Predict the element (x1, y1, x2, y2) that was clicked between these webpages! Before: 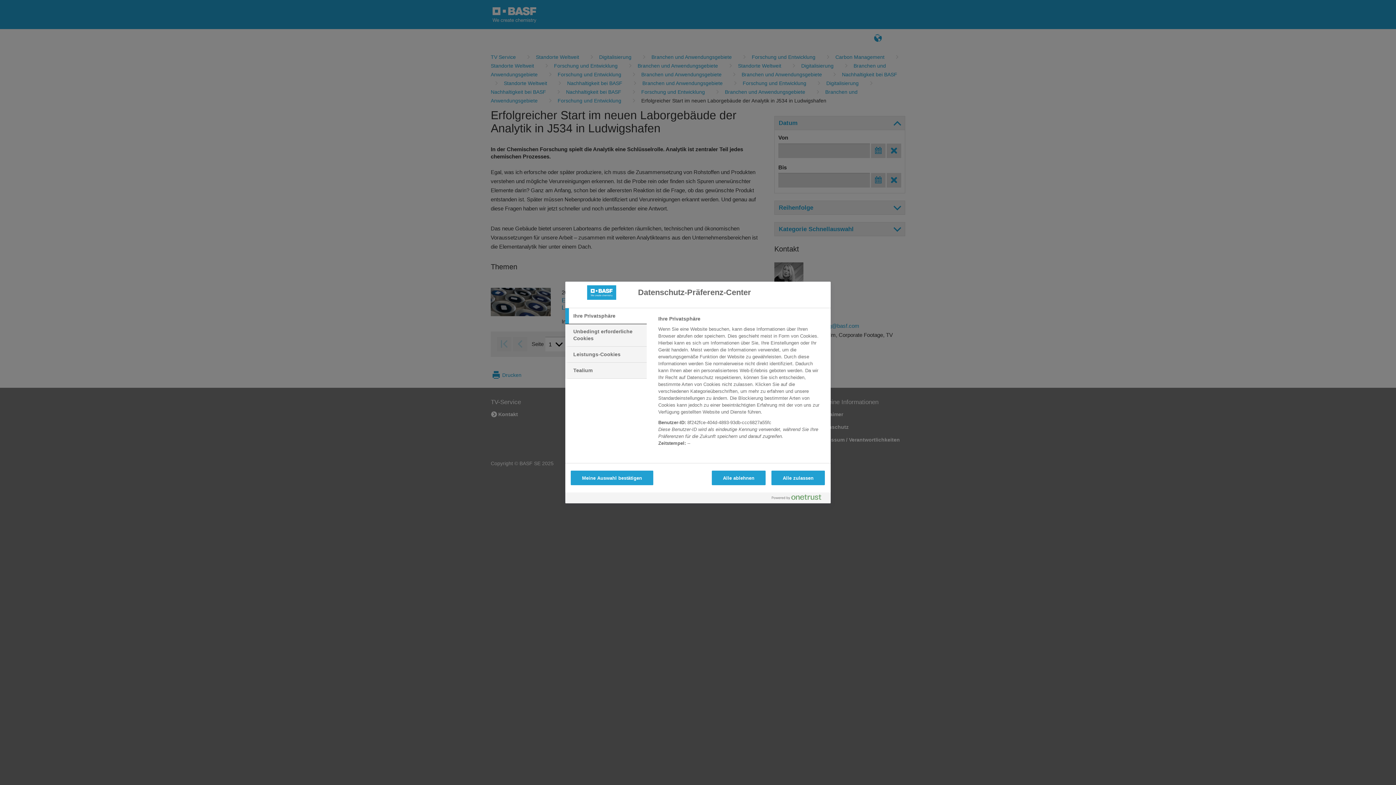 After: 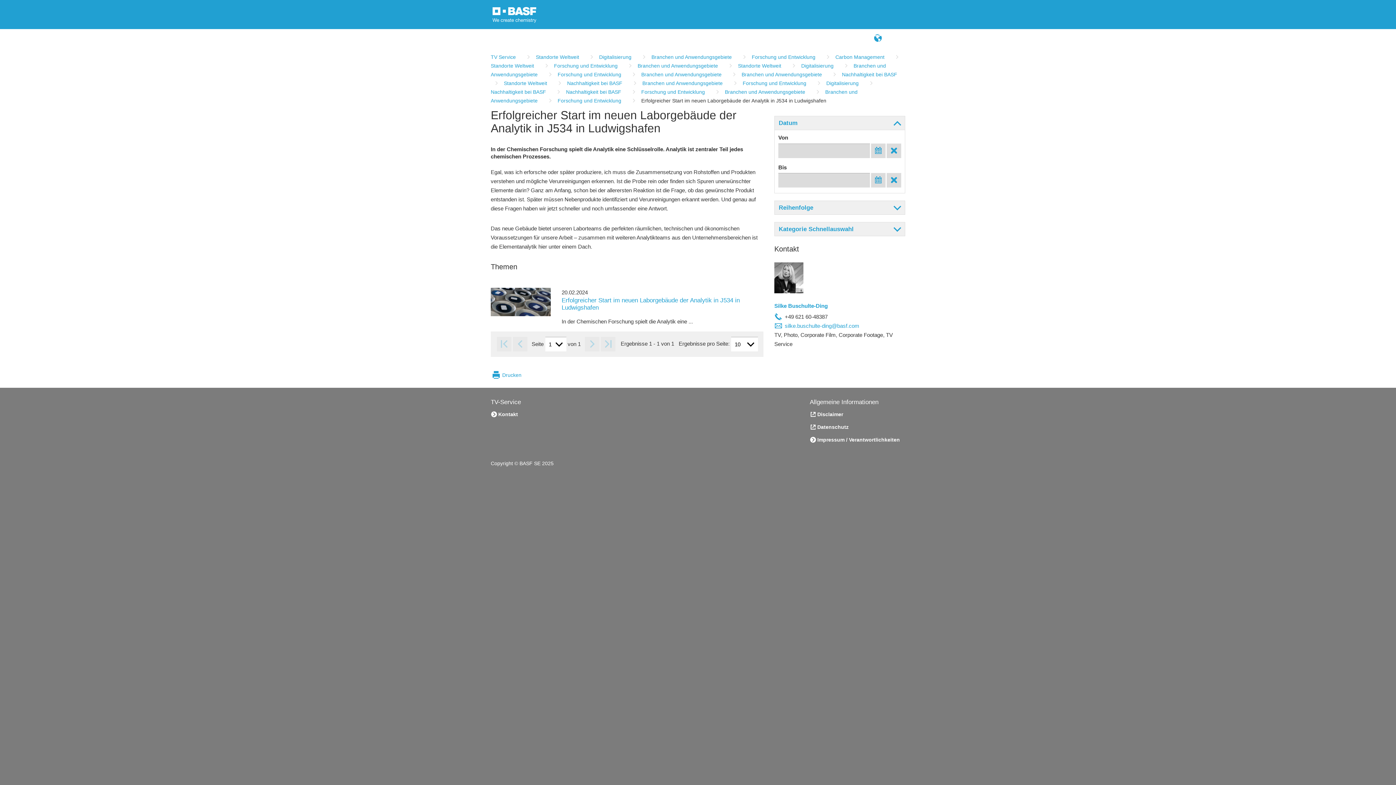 Action: bbox: (570, 470, 653, 485) label: Meine Auswahl bestätigen